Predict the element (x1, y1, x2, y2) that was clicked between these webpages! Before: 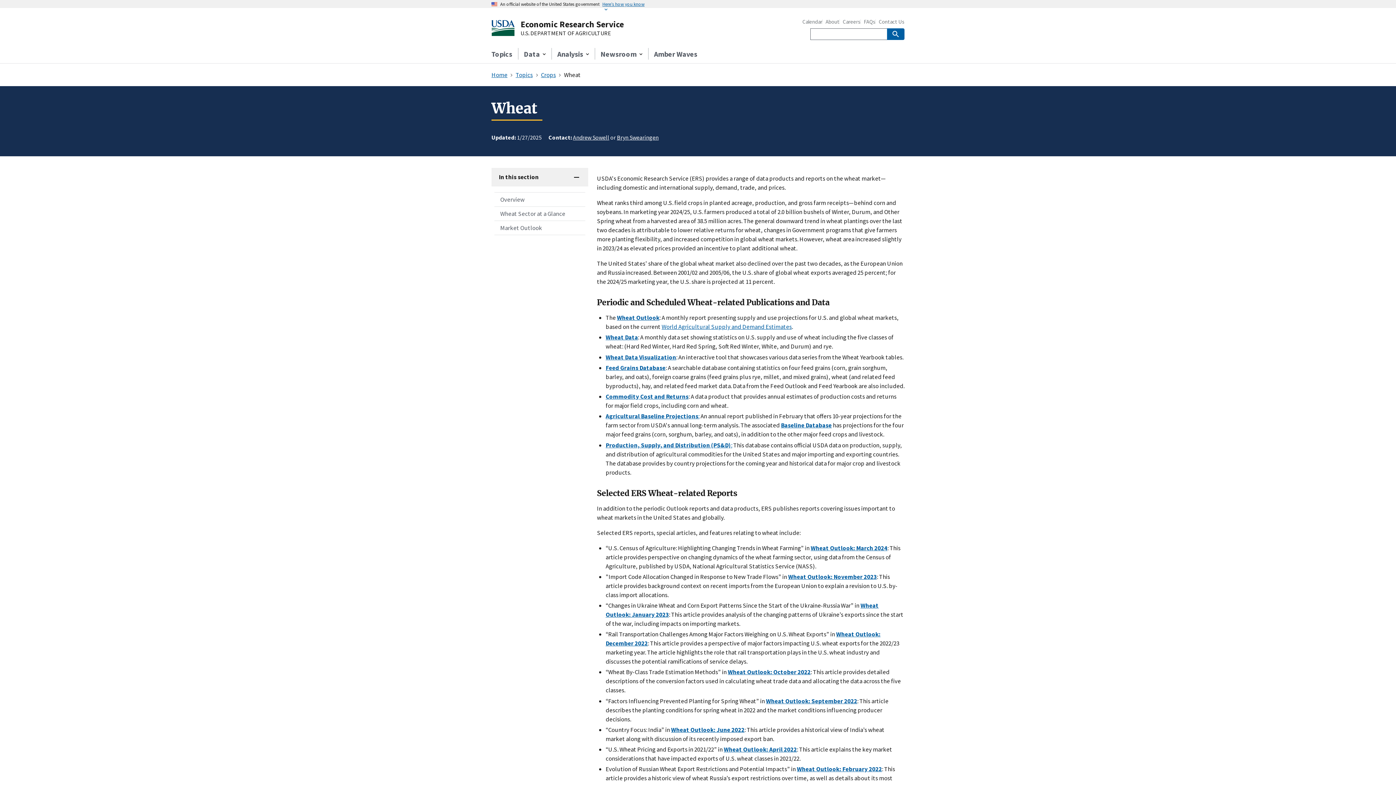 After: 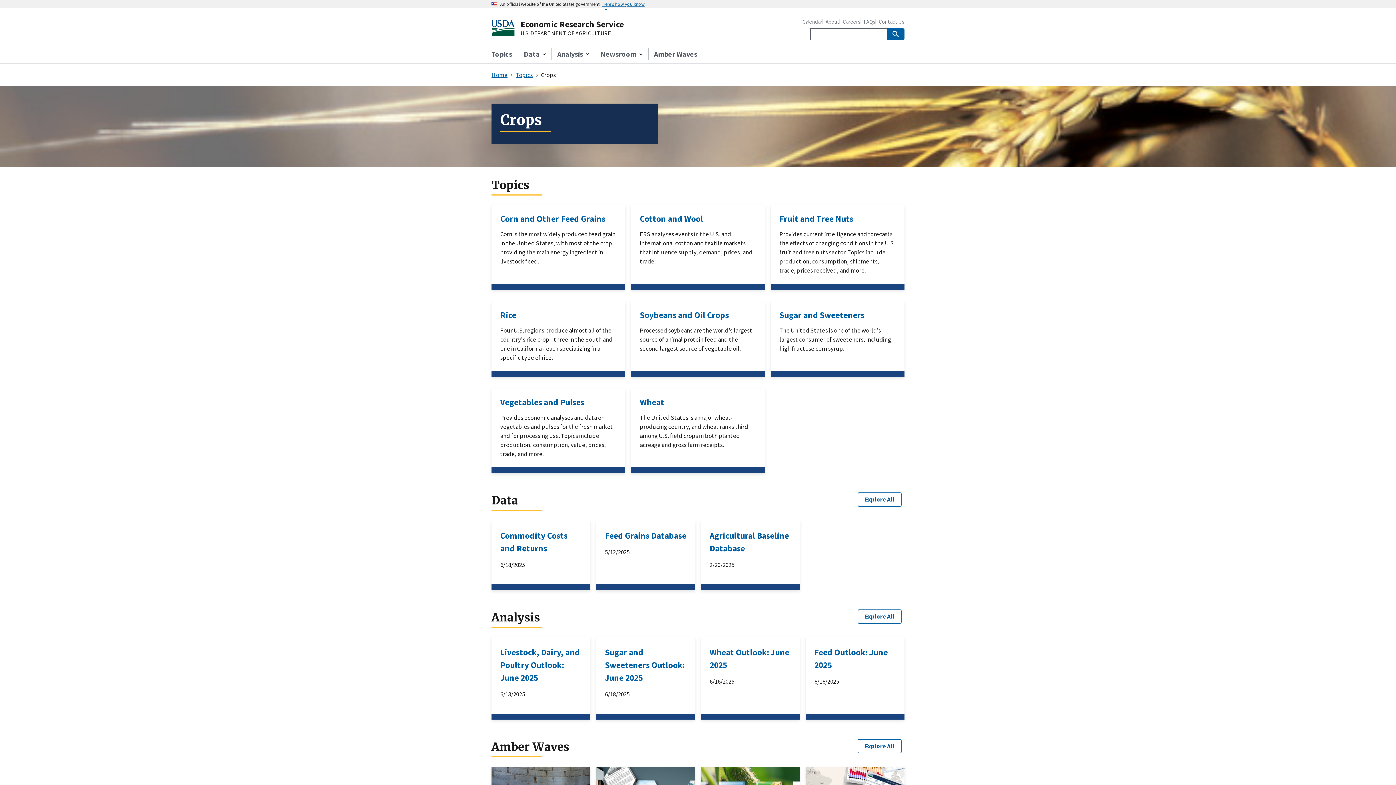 Action: bbox: (541, 70, 555, 78) label: Crops